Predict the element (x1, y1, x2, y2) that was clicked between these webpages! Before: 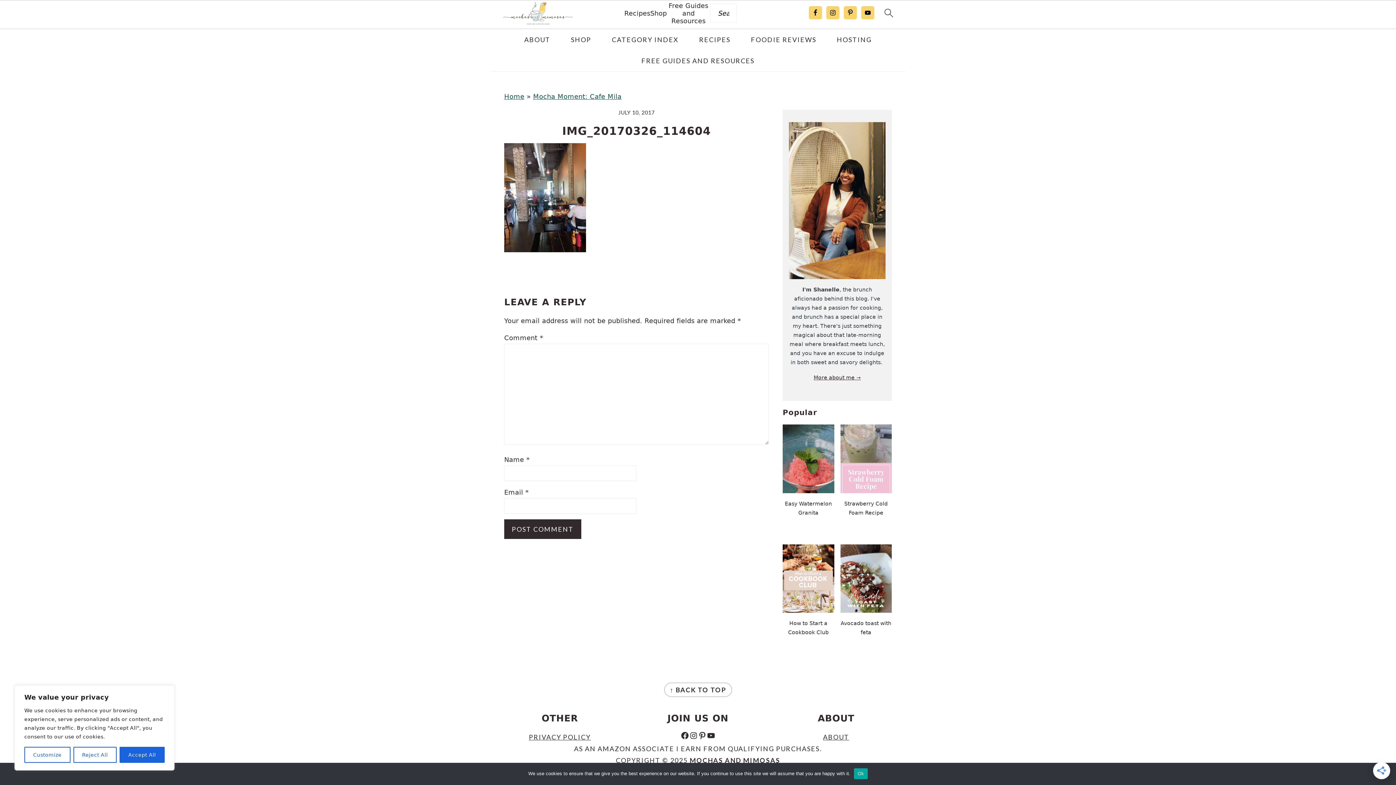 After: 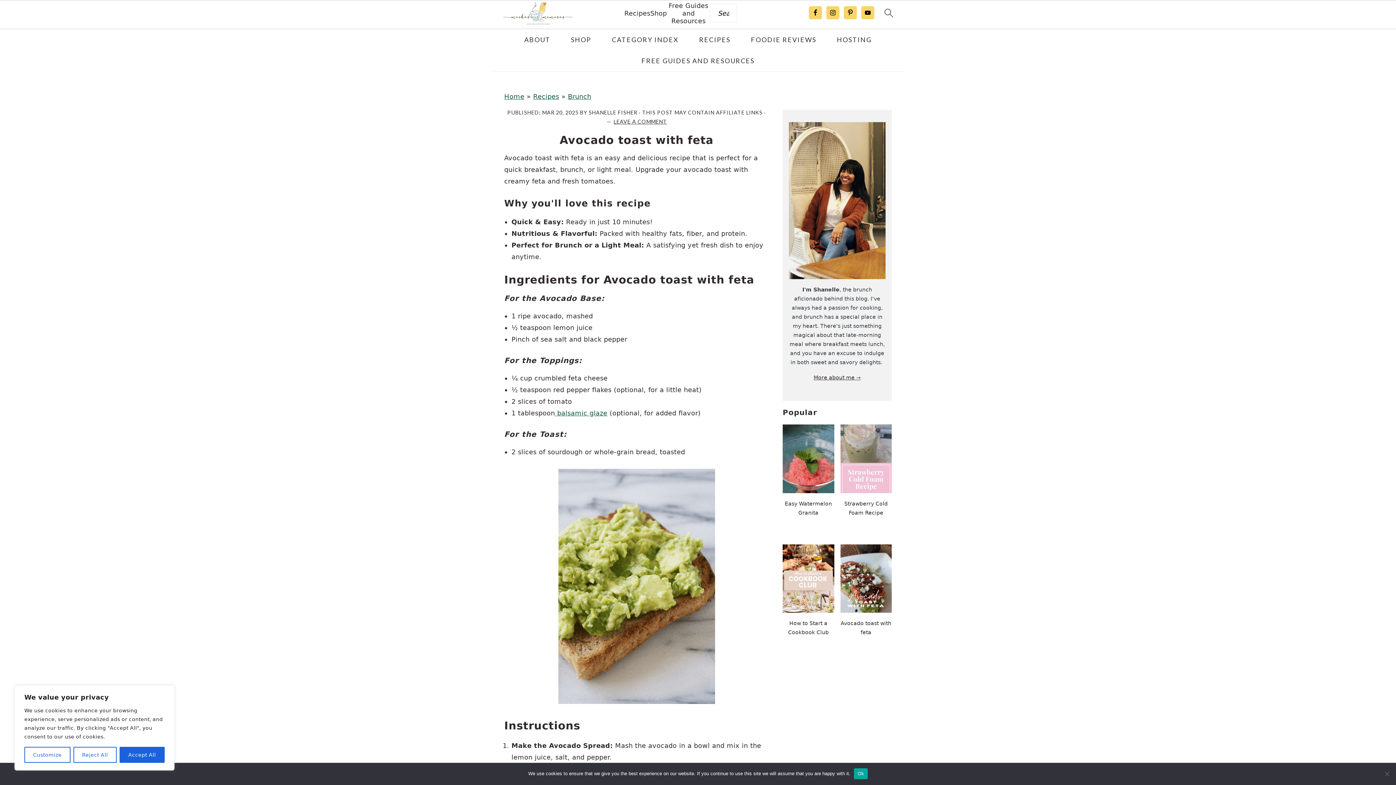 Action: bbox: (840, 544, 892, 643) label: Avocado toast with feta